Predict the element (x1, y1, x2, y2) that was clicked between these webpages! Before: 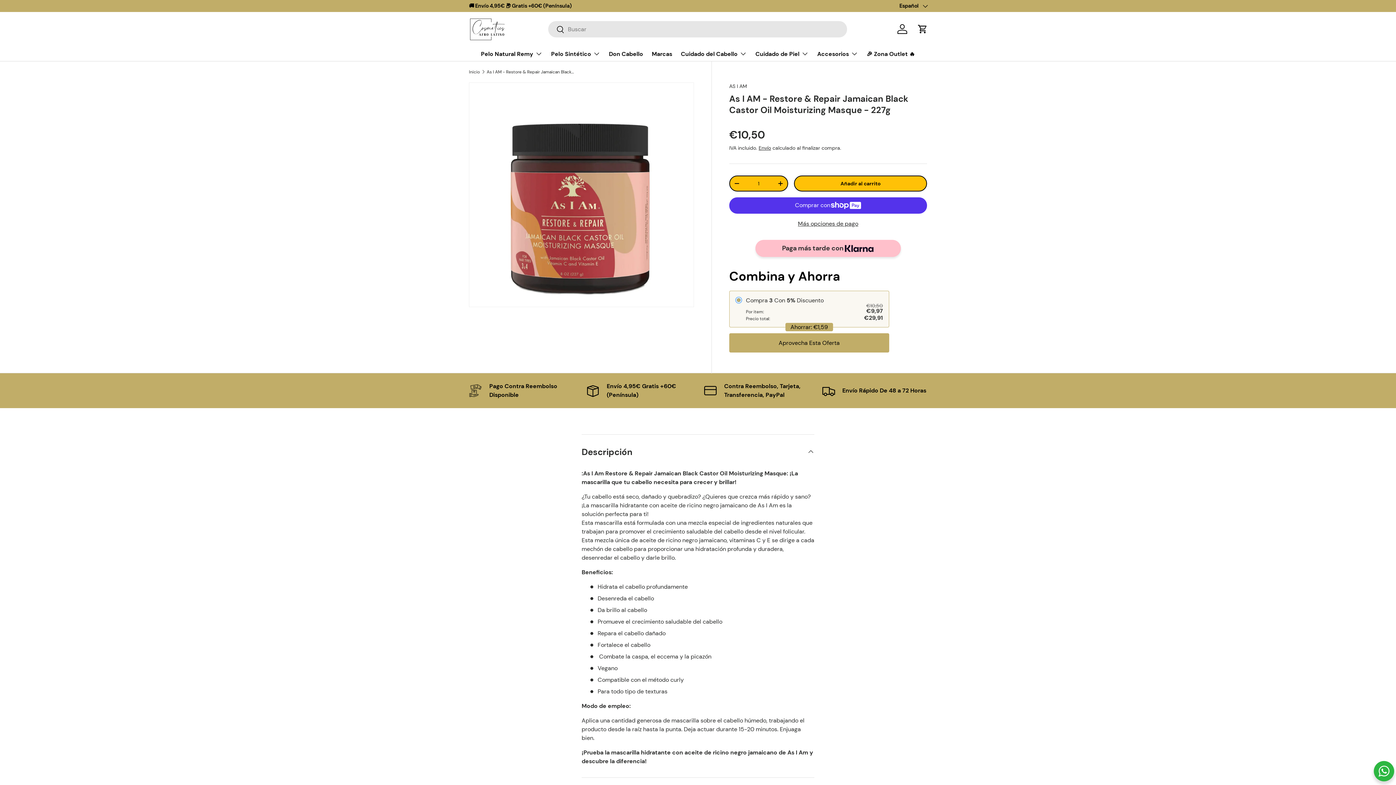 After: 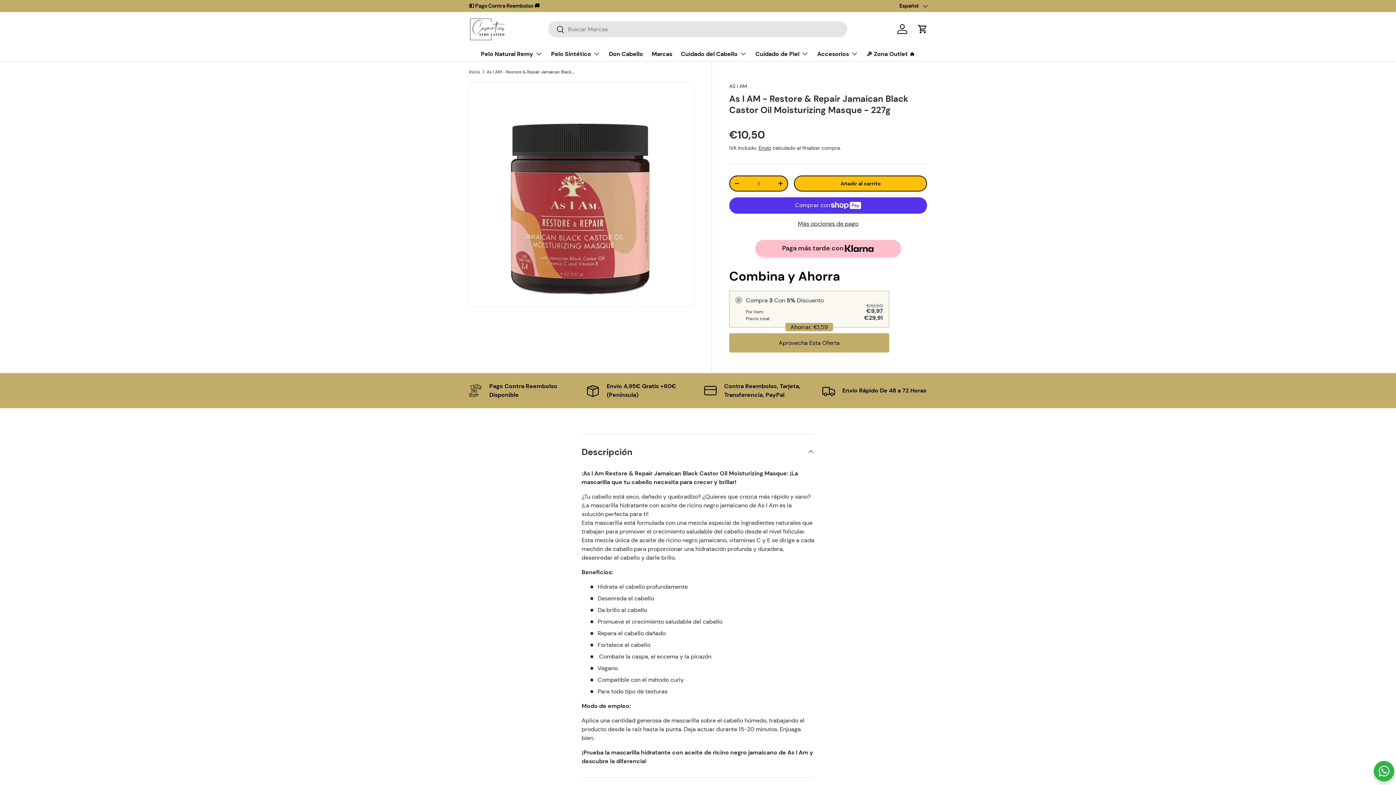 Action: label: Aprovecha Esta Oferta bbox: (729, 333, 889, 352)